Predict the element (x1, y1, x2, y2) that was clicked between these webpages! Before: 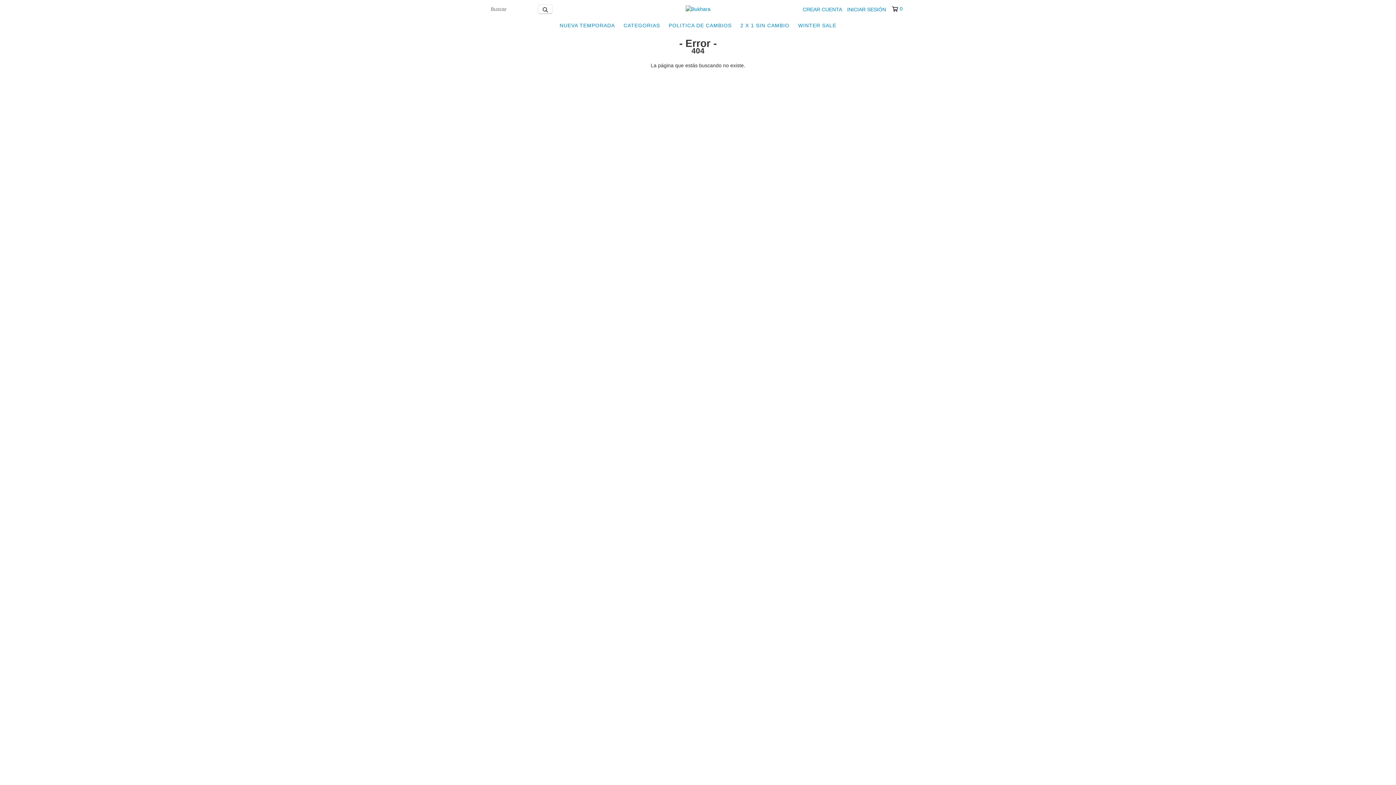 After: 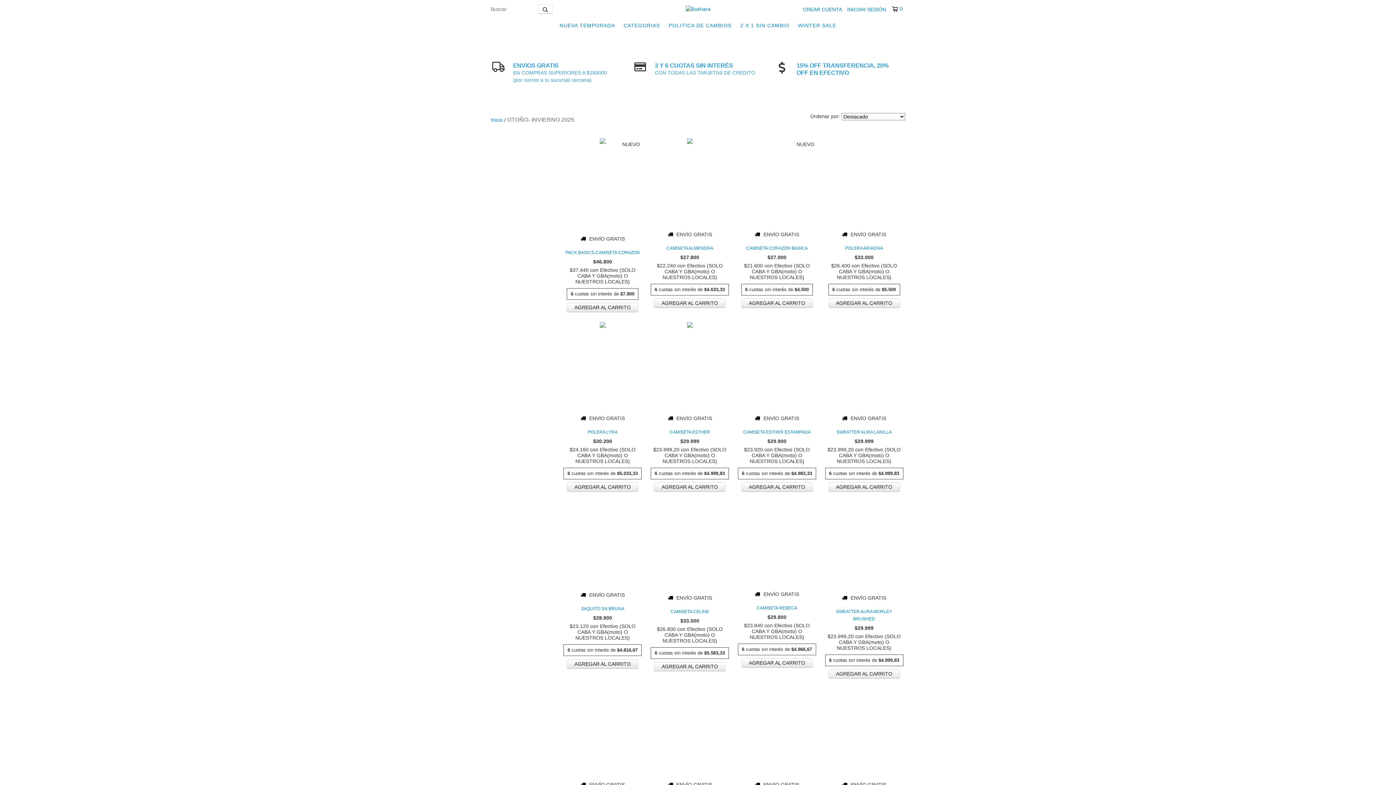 Action: label: NUEVA TEMPORADA bbox: (556, 18, 618, 32)